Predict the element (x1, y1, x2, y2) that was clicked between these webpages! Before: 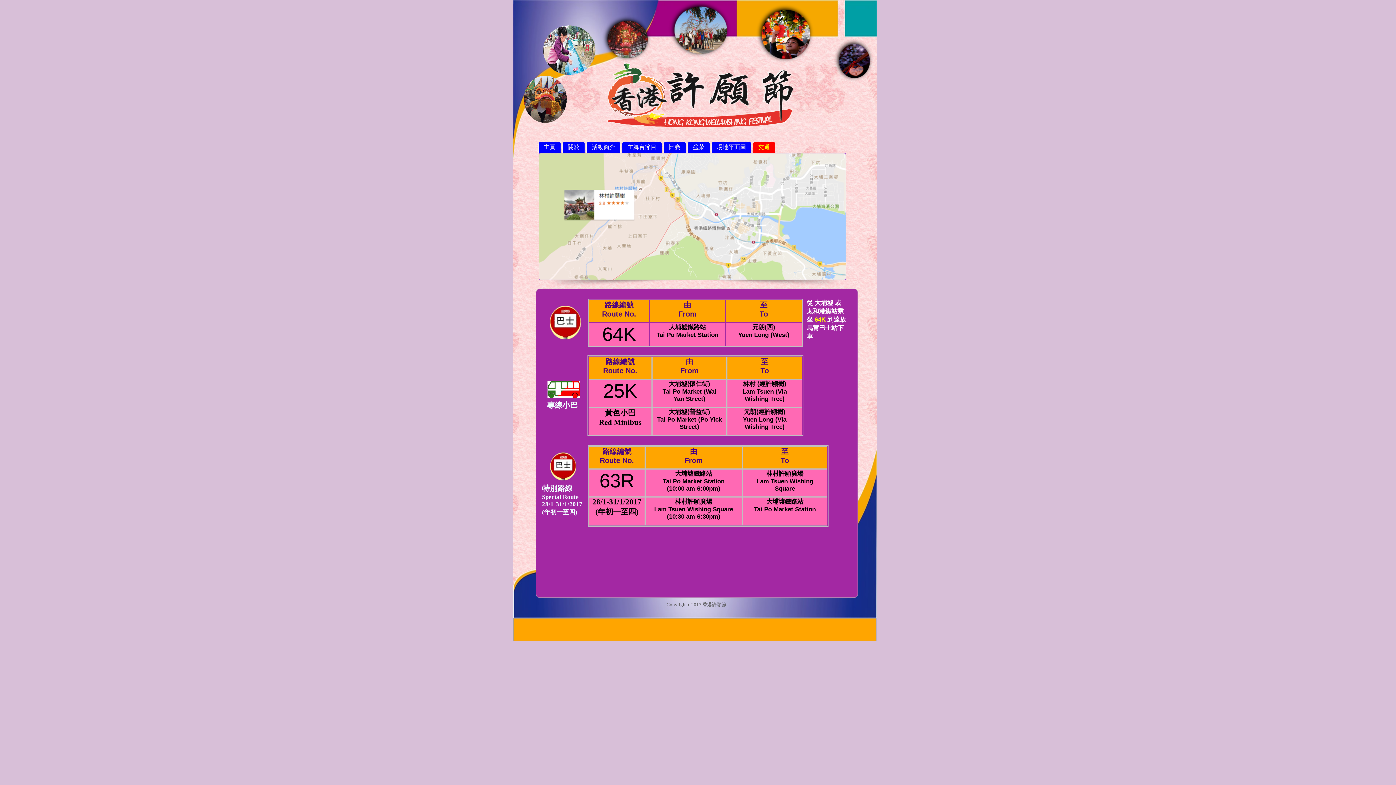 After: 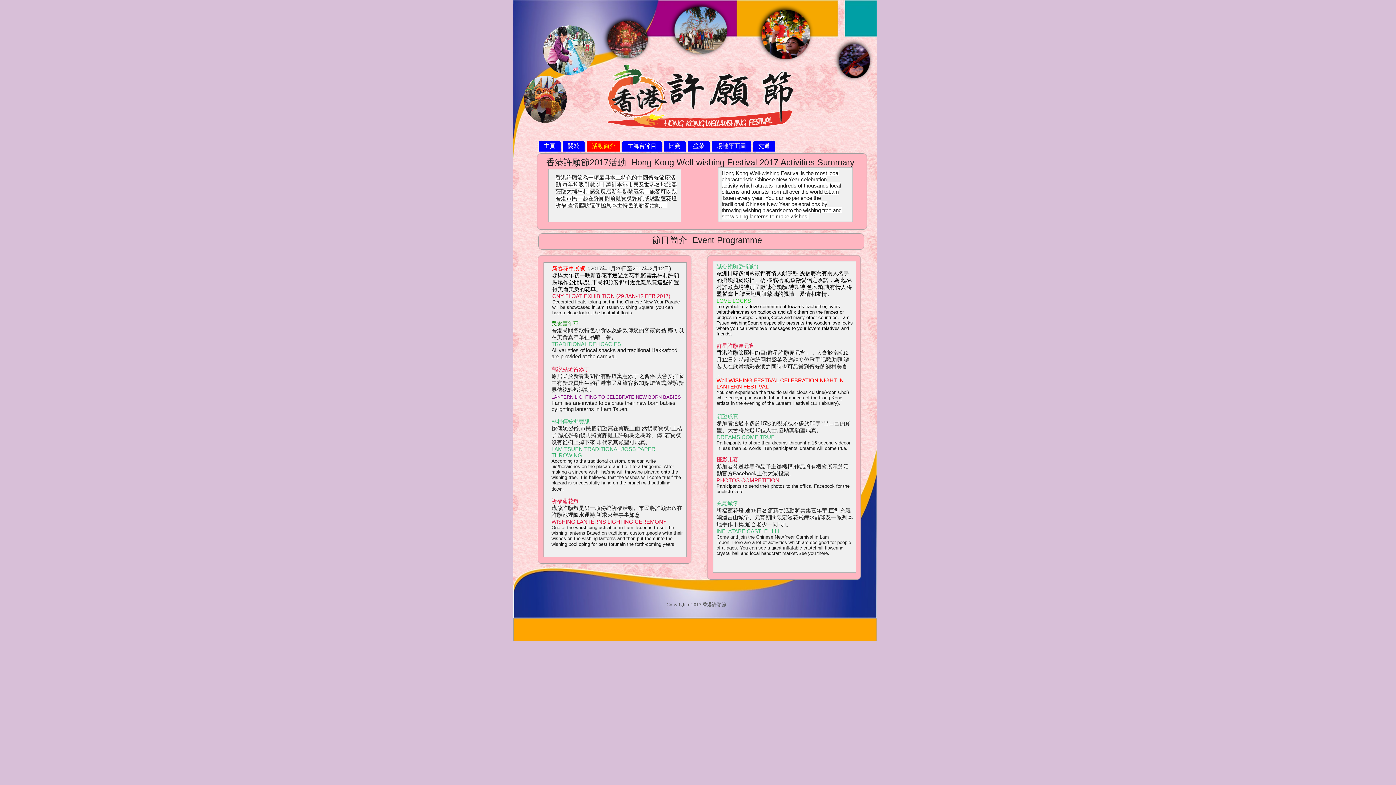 Action: label: 活動簡介 bbox: (586, 141, 620, 153)